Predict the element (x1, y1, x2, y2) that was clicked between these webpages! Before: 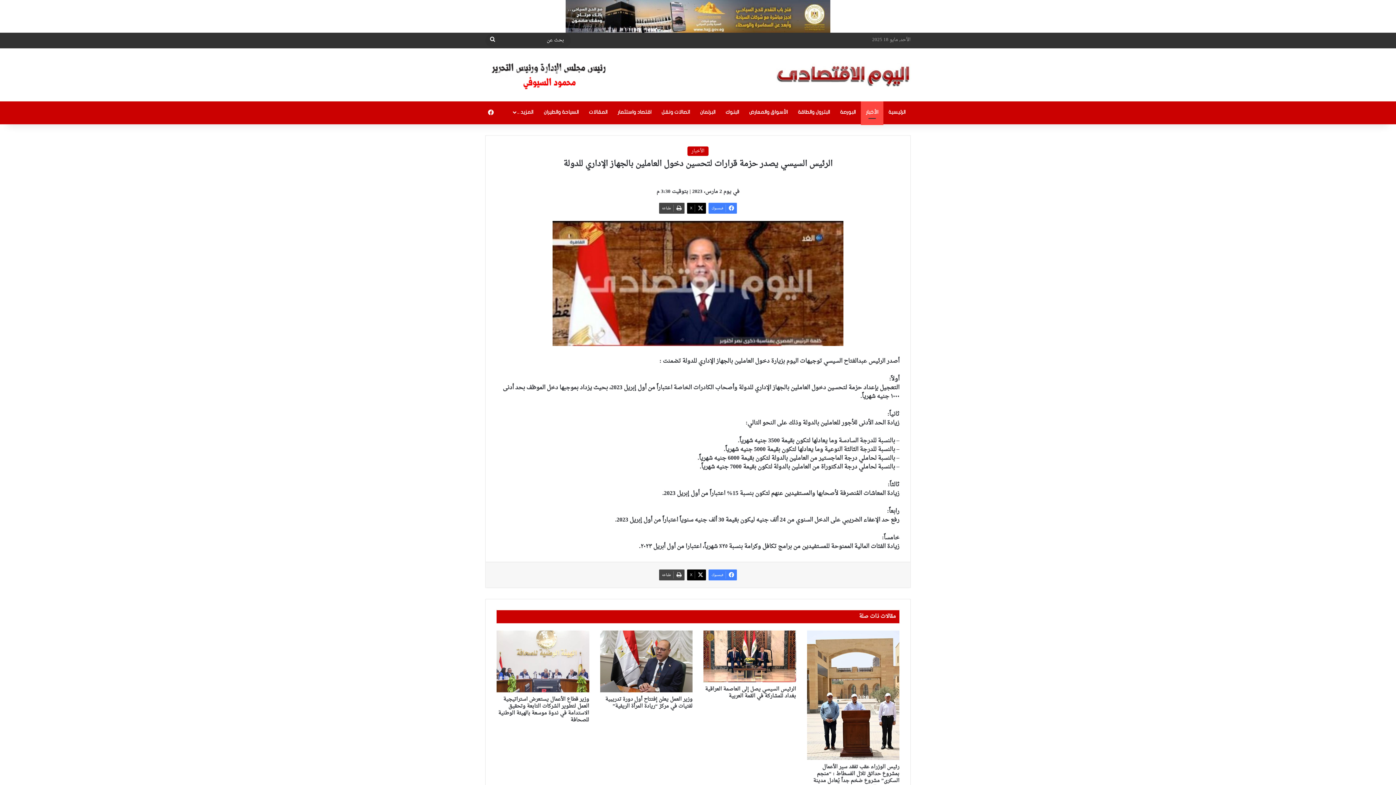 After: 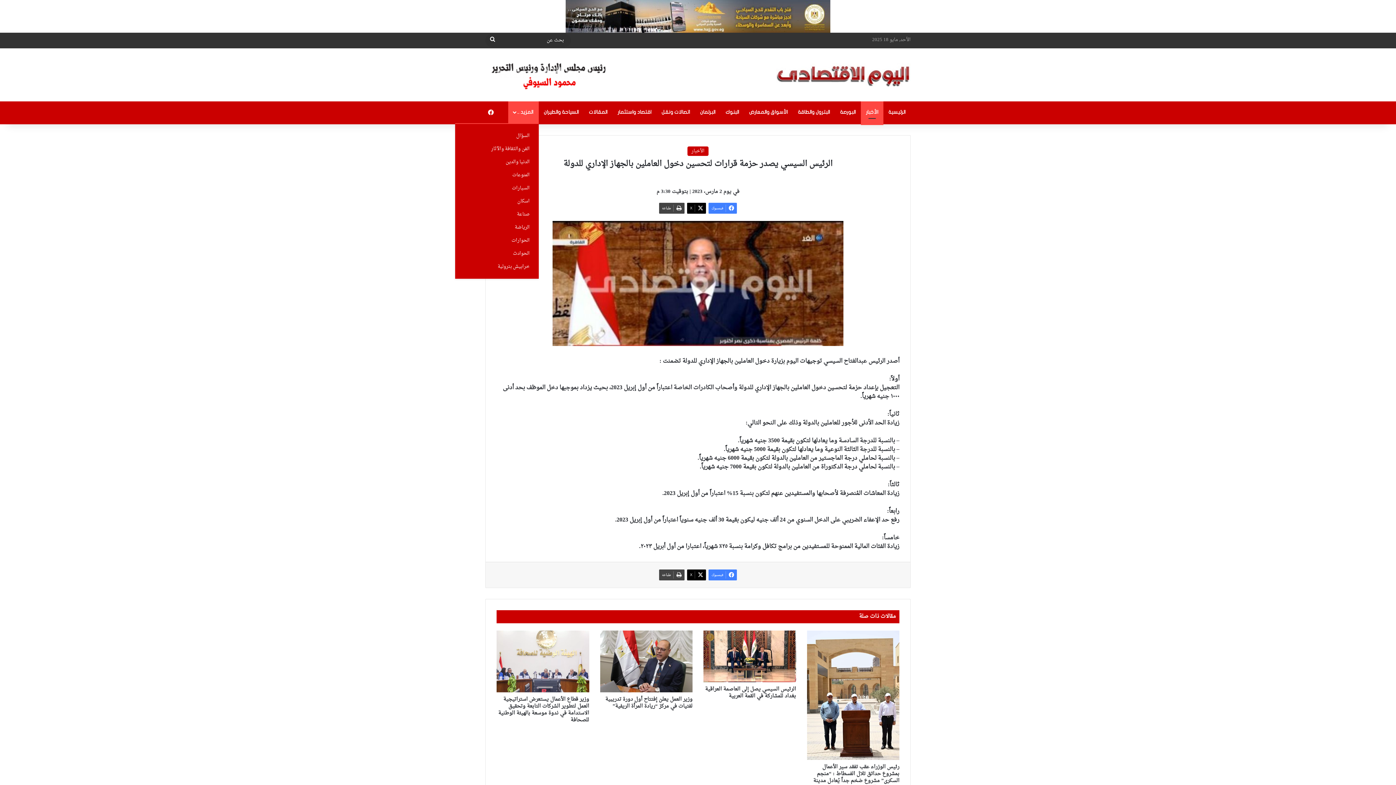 Action: label: المزيد .. bbox: (508, 101, 538, 123)